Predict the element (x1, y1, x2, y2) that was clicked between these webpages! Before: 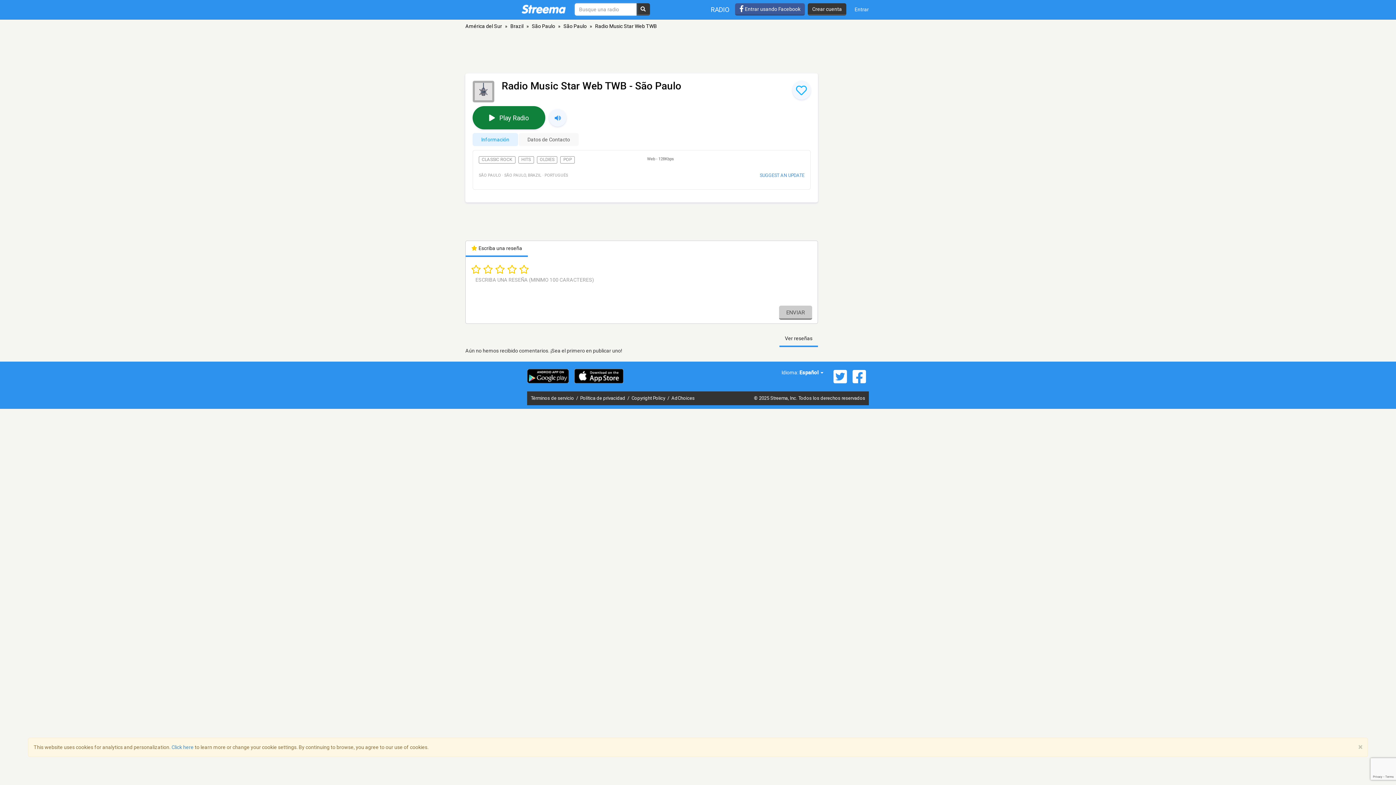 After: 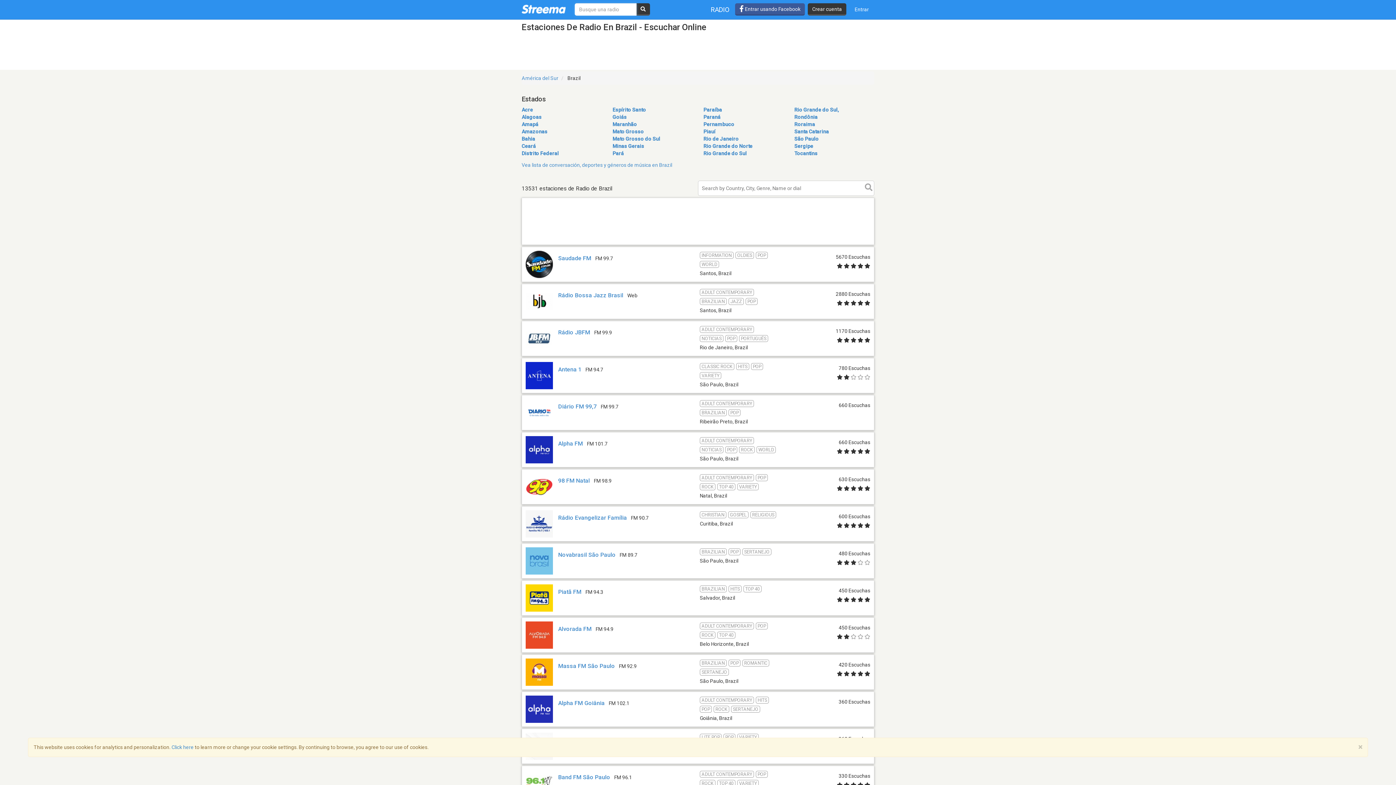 Action: bbox: (510, 23, 523, 29) label: Brazil